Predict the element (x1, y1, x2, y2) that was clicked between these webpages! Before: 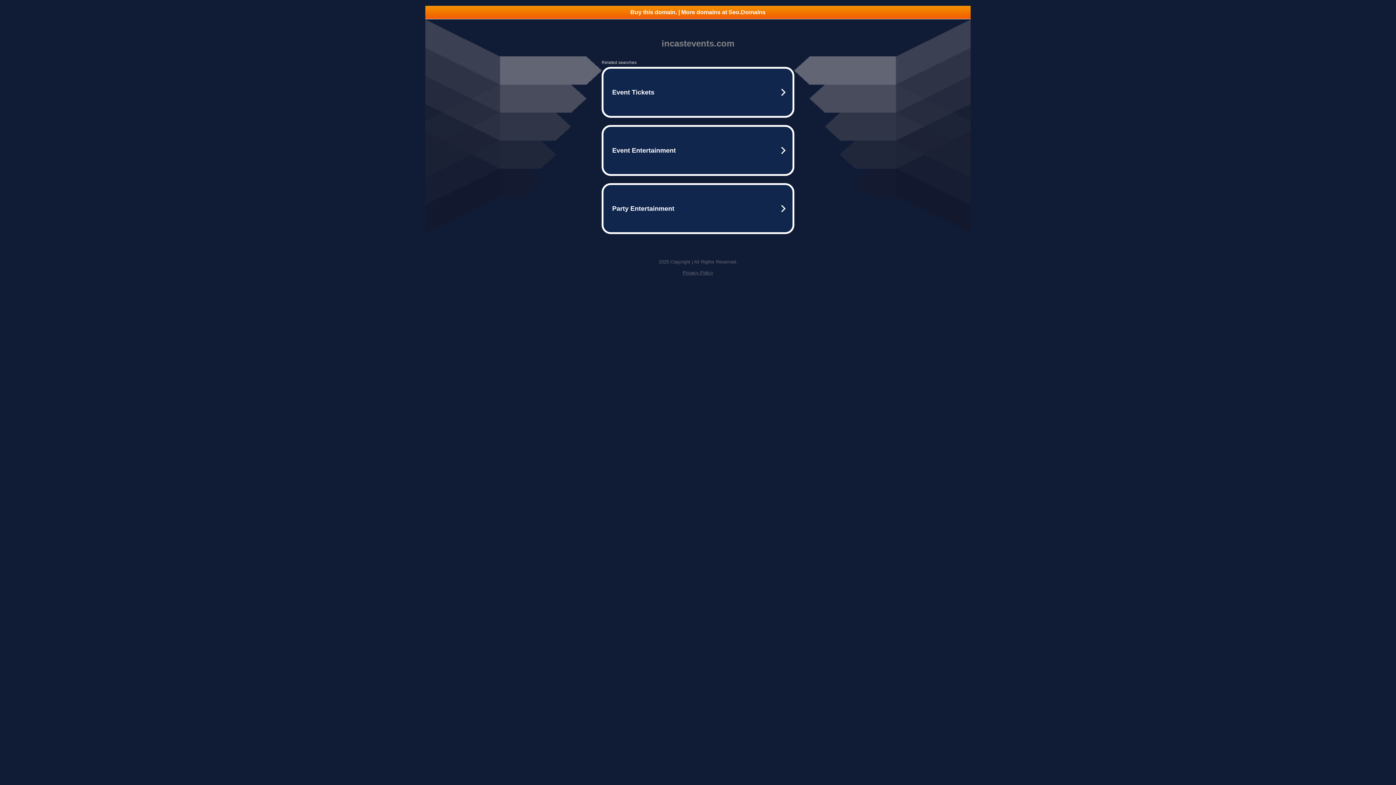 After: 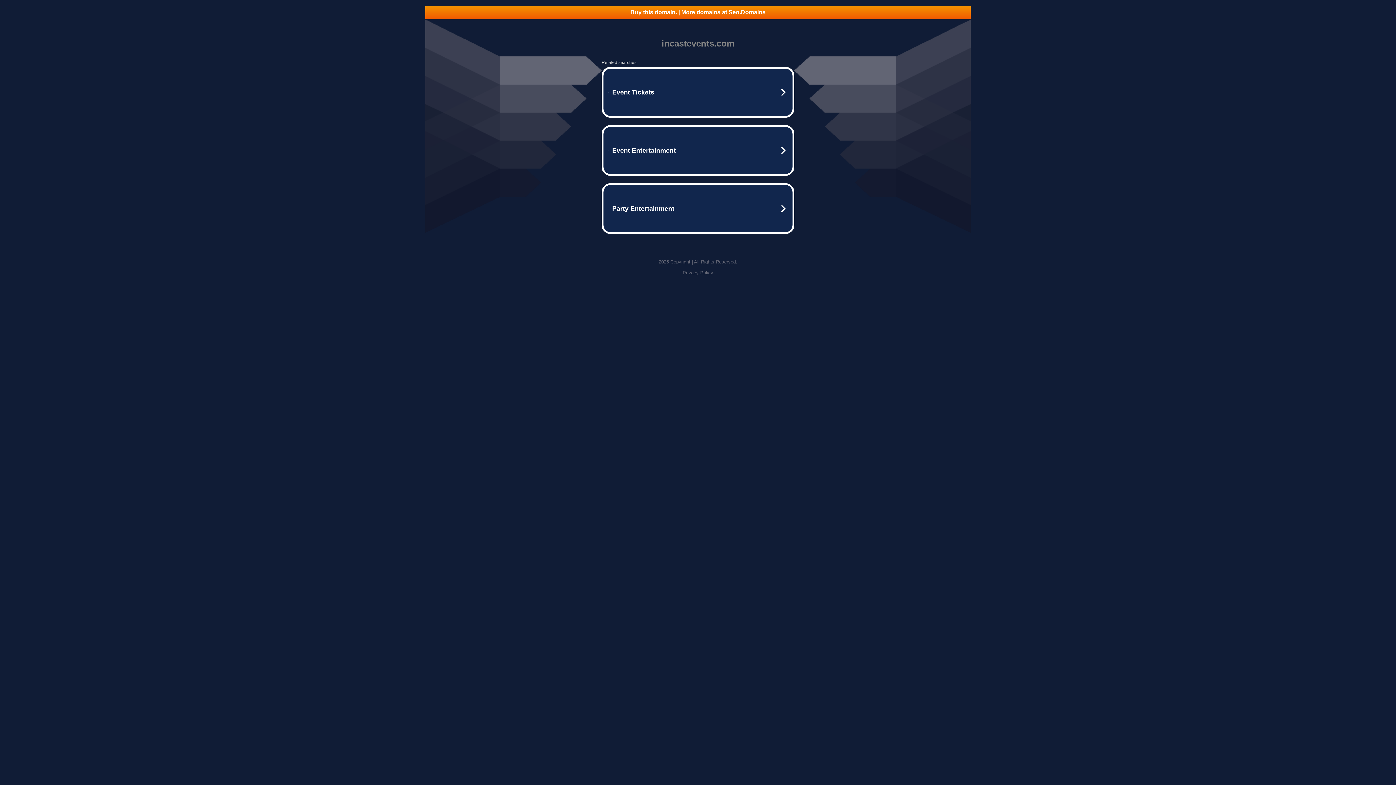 Action: bbox: (682, 270, 713, 275) label: Privacy Policy